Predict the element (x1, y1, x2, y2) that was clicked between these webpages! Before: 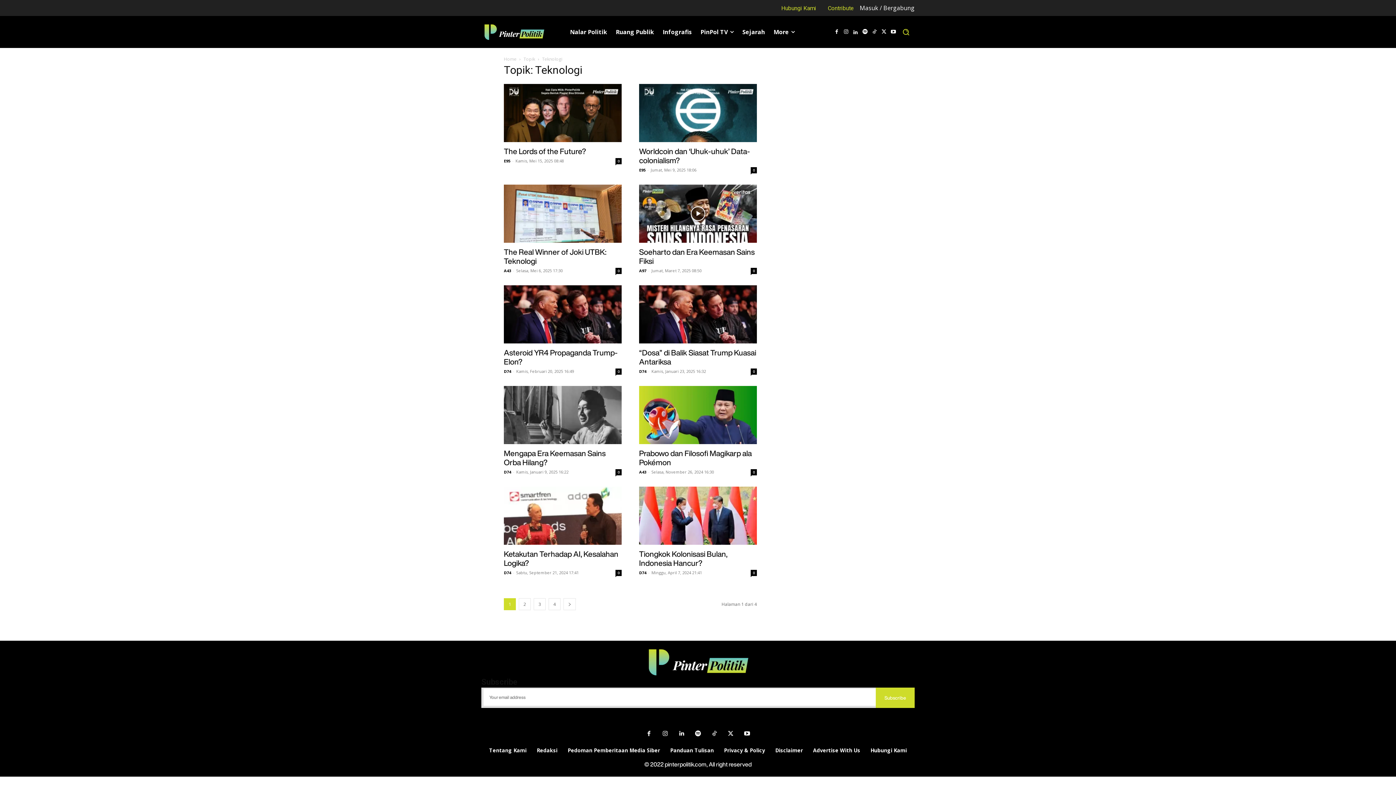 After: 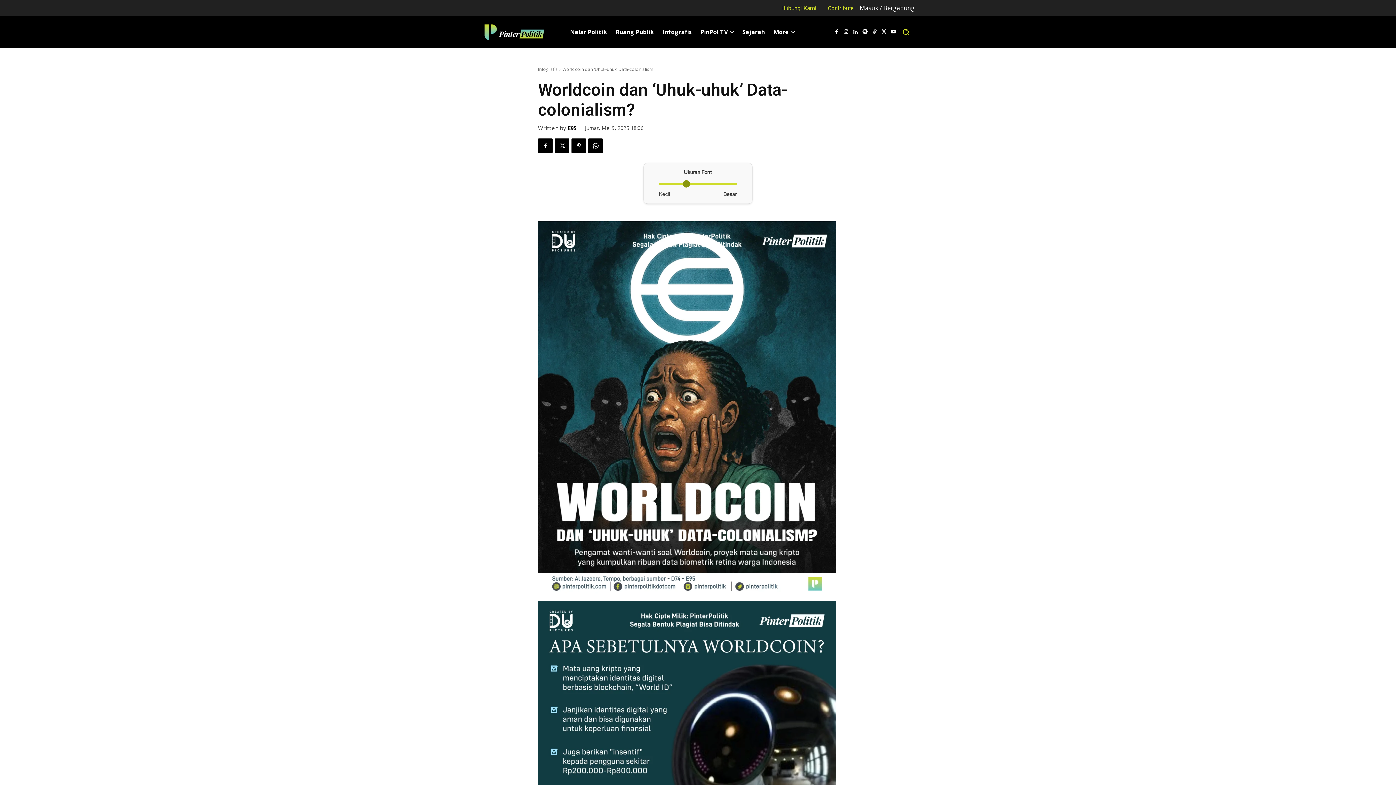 Action: label: 0 bbox: (750, 167, 757, 173)